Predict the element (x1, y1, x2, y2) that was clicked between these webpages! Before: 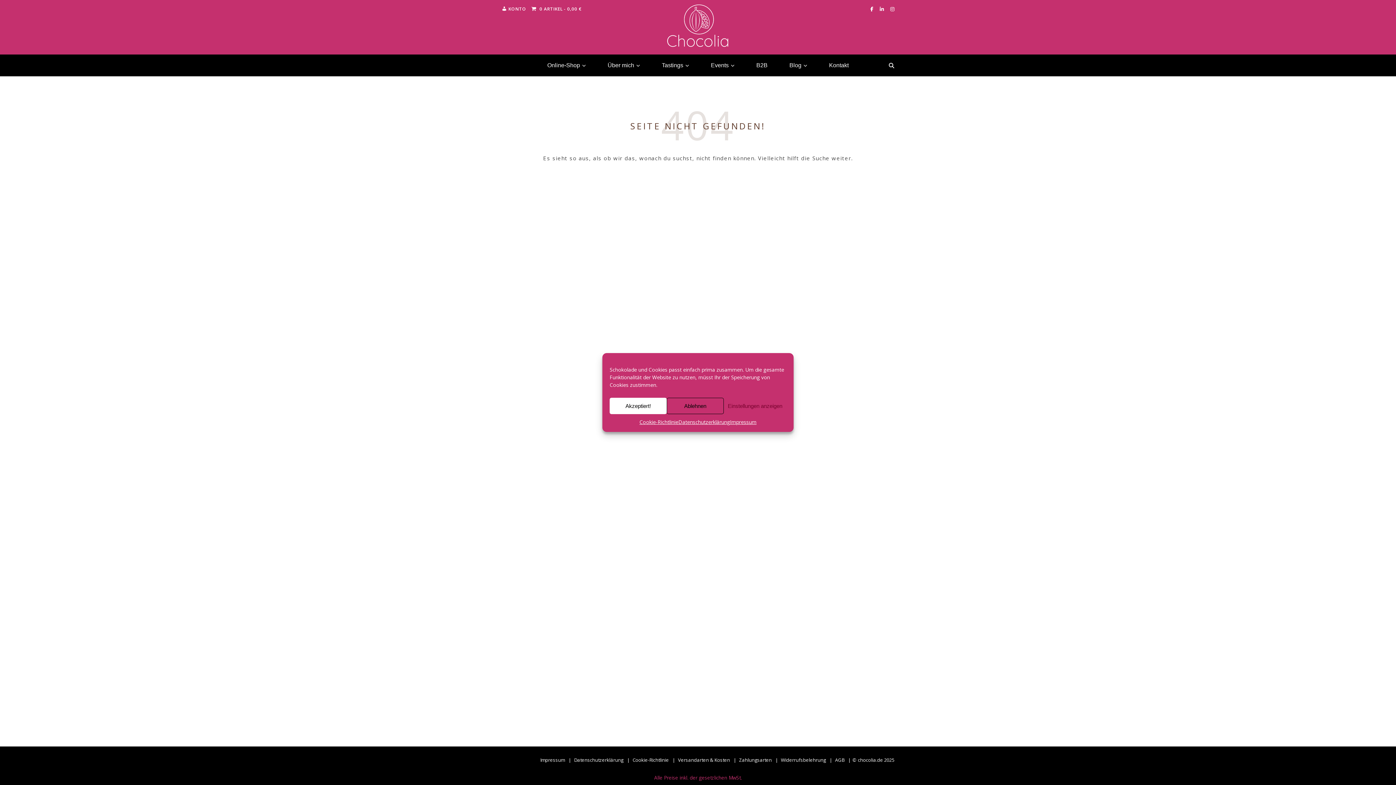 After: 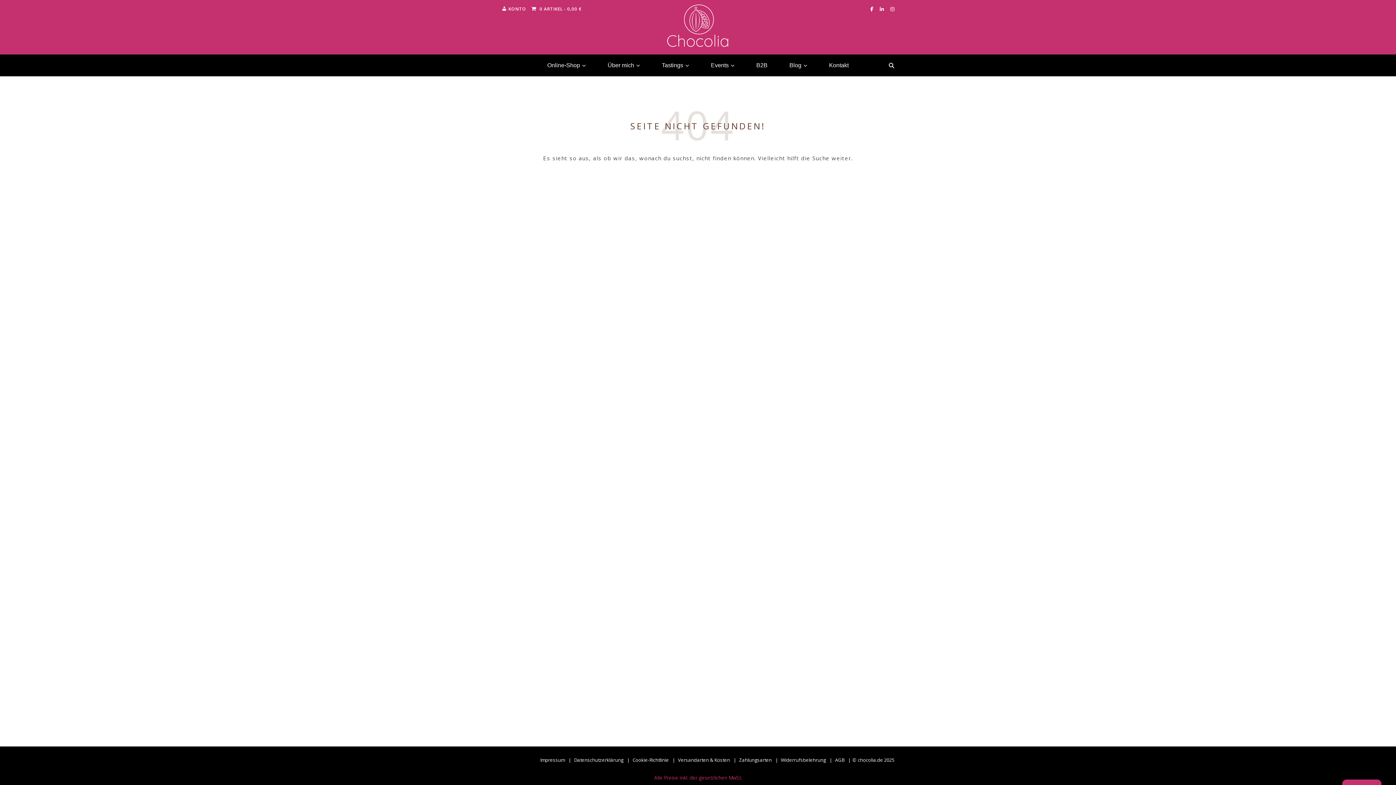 Action: label: Akzeptiert! bbox: (609, 398, 666, 414)